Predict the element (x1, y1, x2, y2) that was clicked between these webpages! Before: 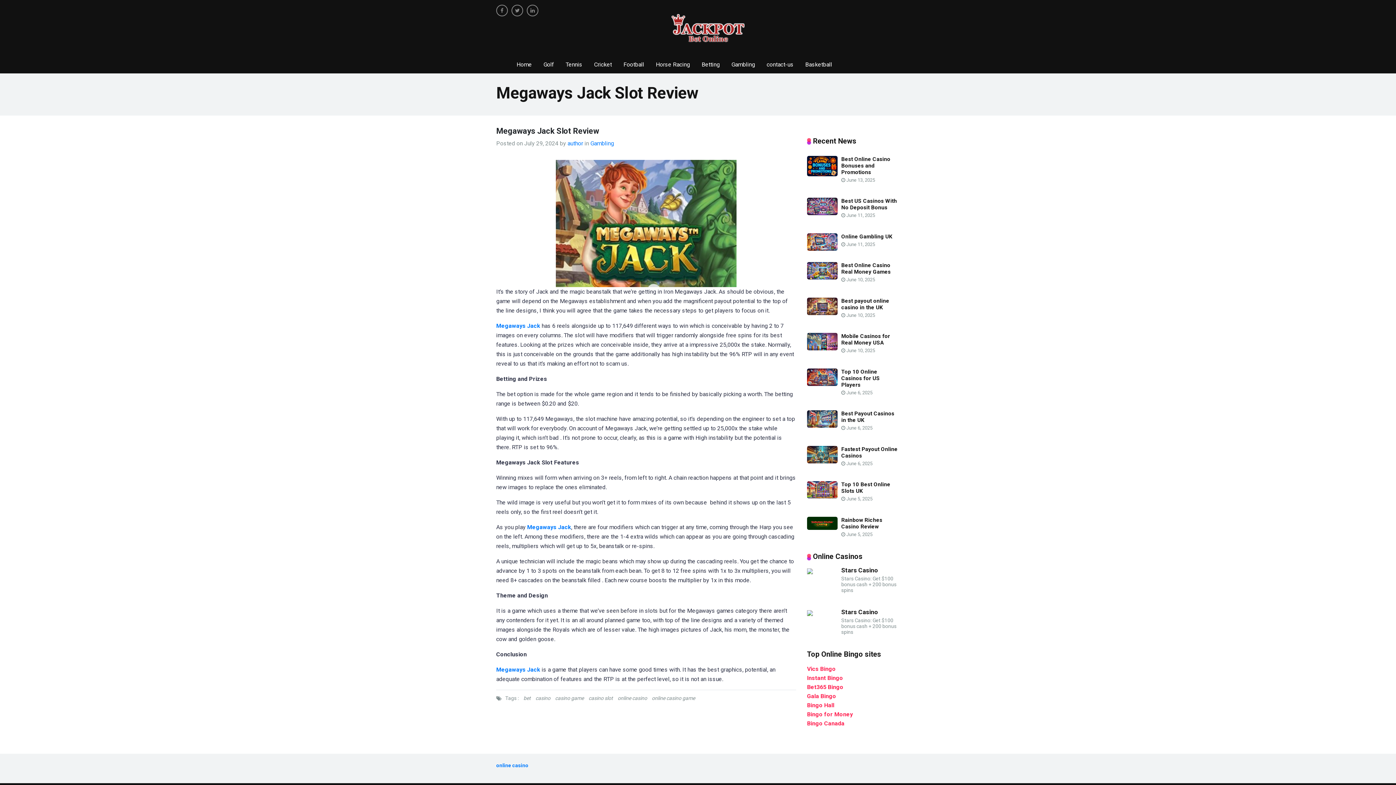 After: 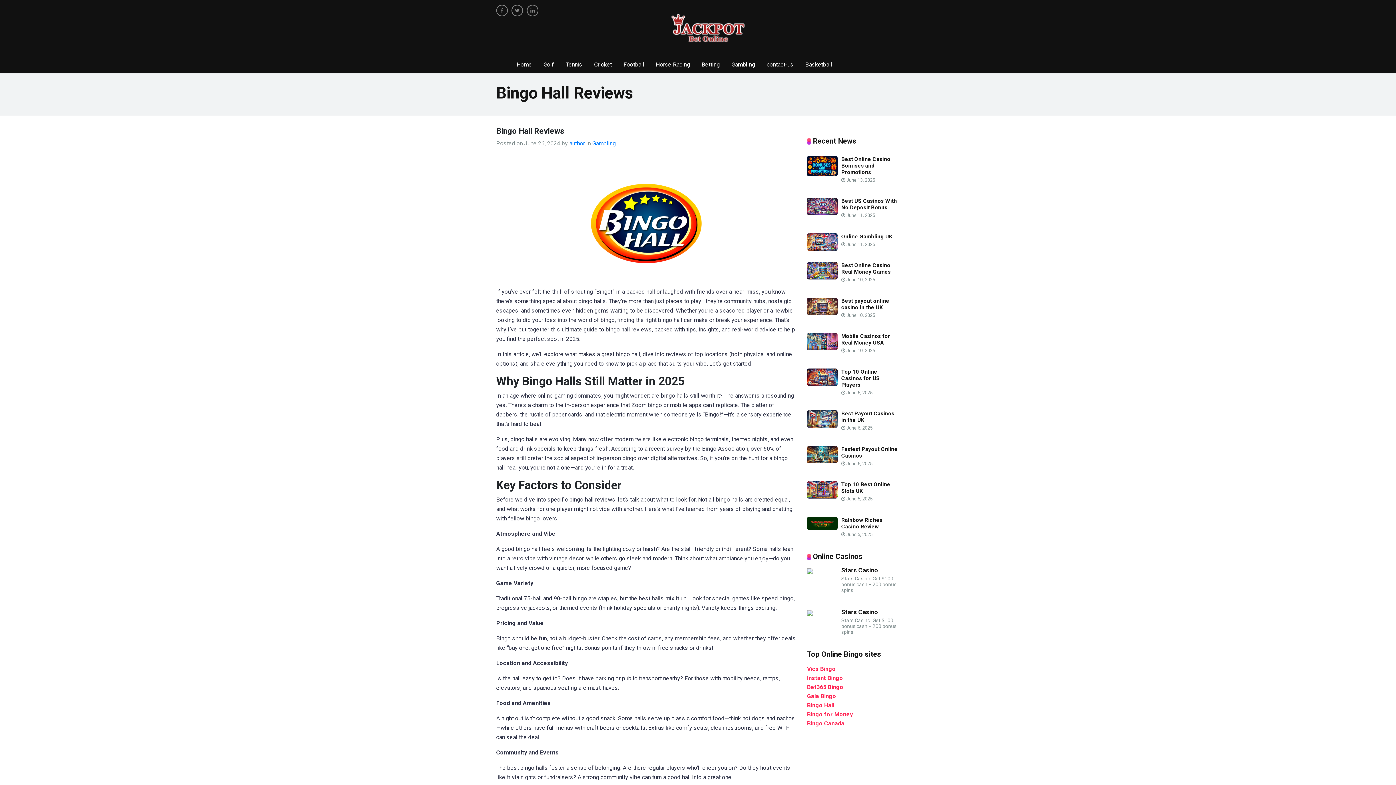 Action: label: Bingo Hall bbox: (807, 702, 834, 709)